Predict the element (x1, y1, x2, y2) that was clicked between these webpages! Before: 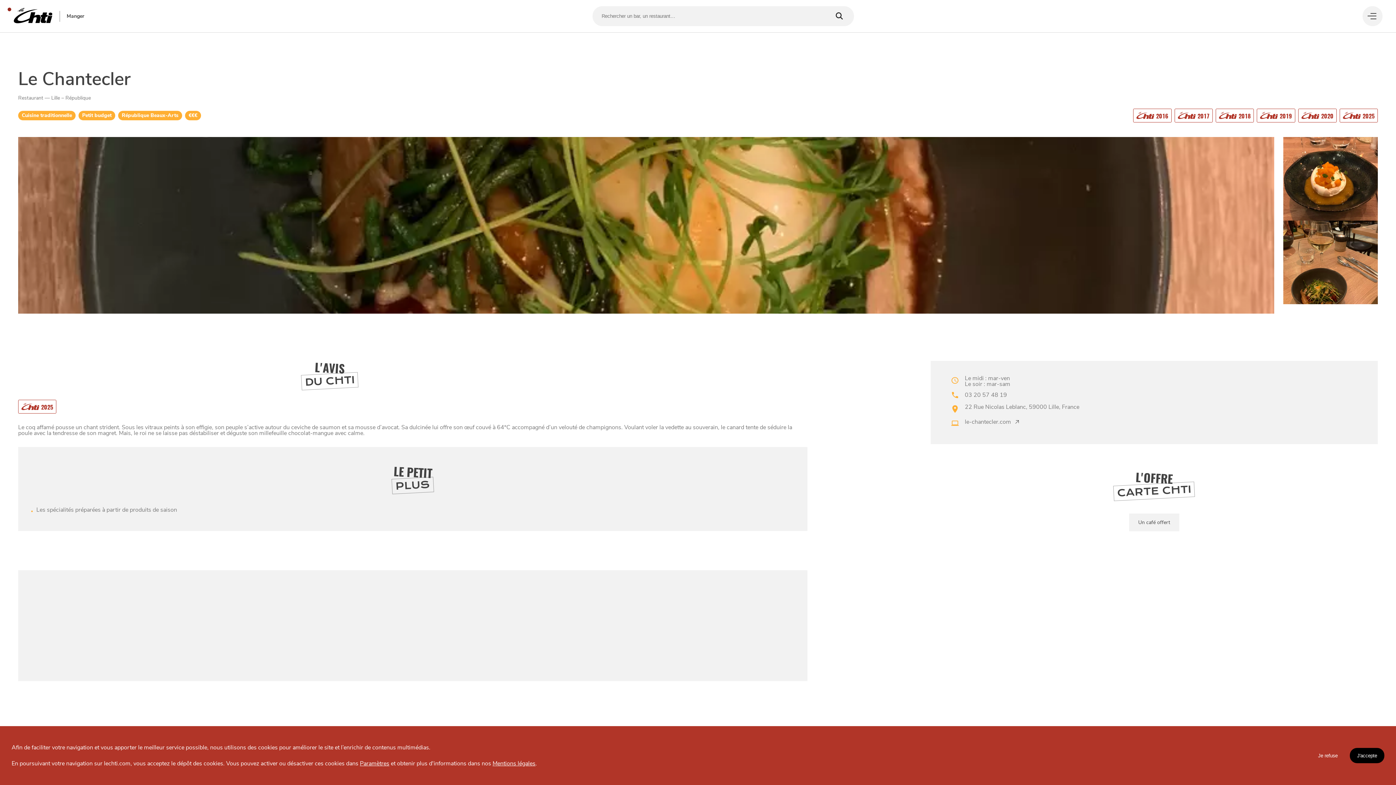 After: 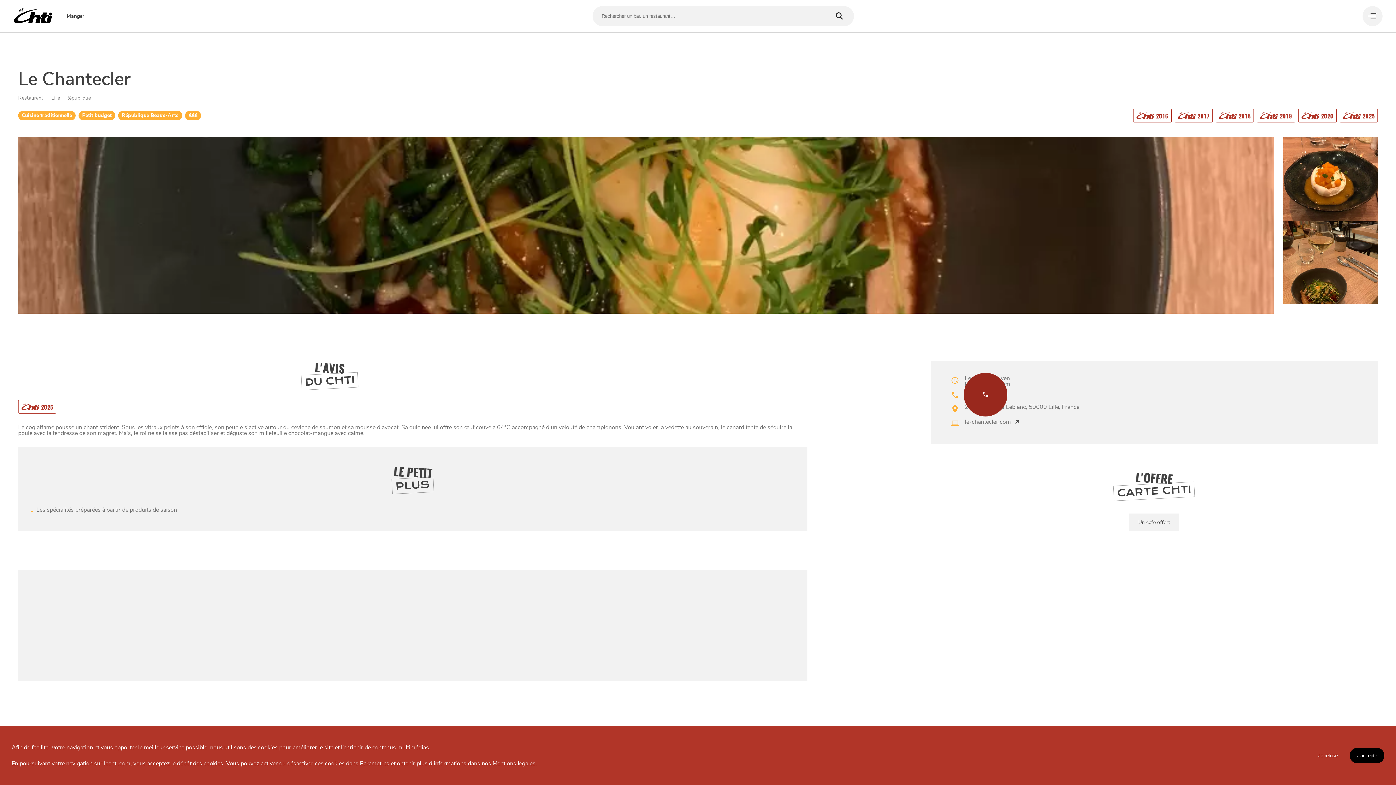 Action: bbox: (965, 392, 1007, 398) label: 03 20 57 48 19